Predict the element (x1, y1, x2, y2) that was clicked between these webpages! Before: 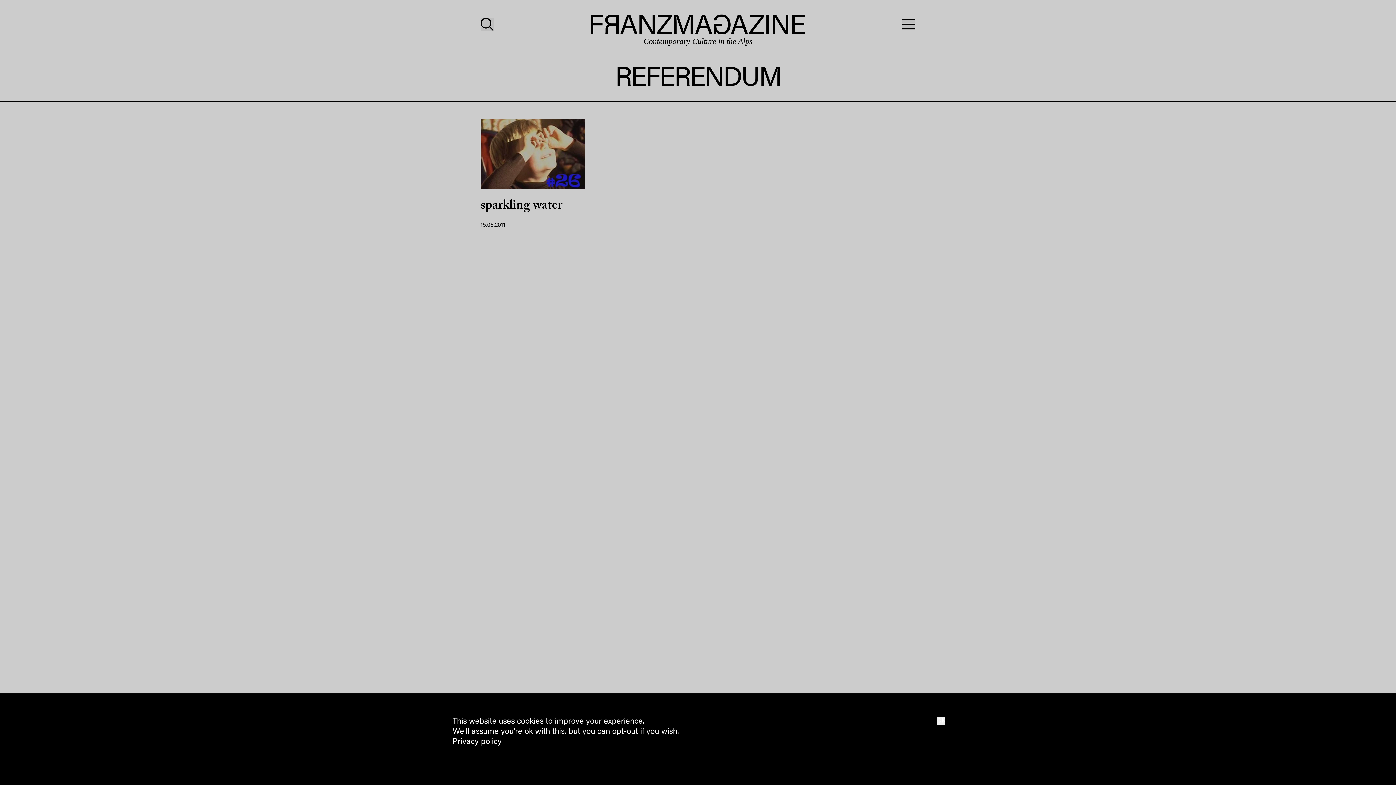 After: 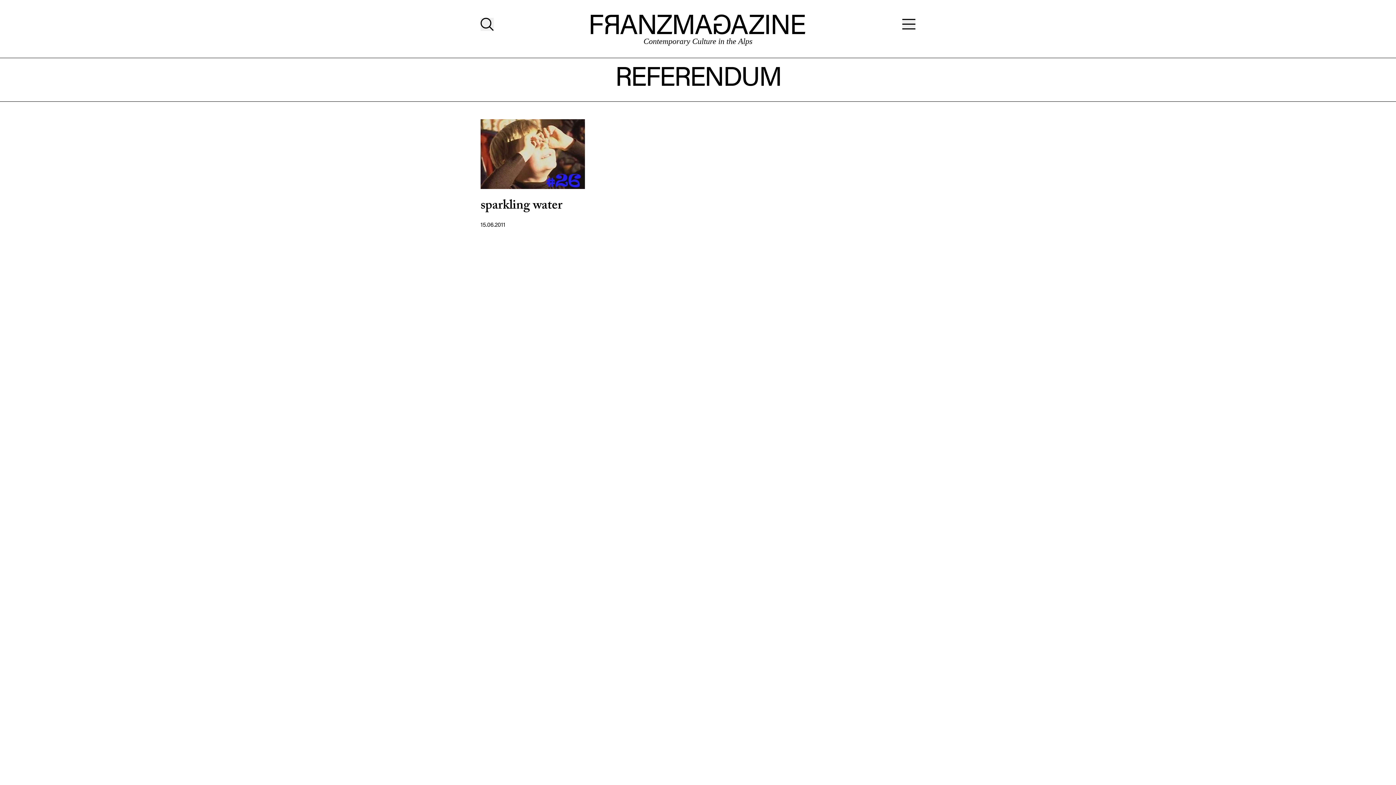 Action: label: OK bbox: (937, 717, 945, 725)